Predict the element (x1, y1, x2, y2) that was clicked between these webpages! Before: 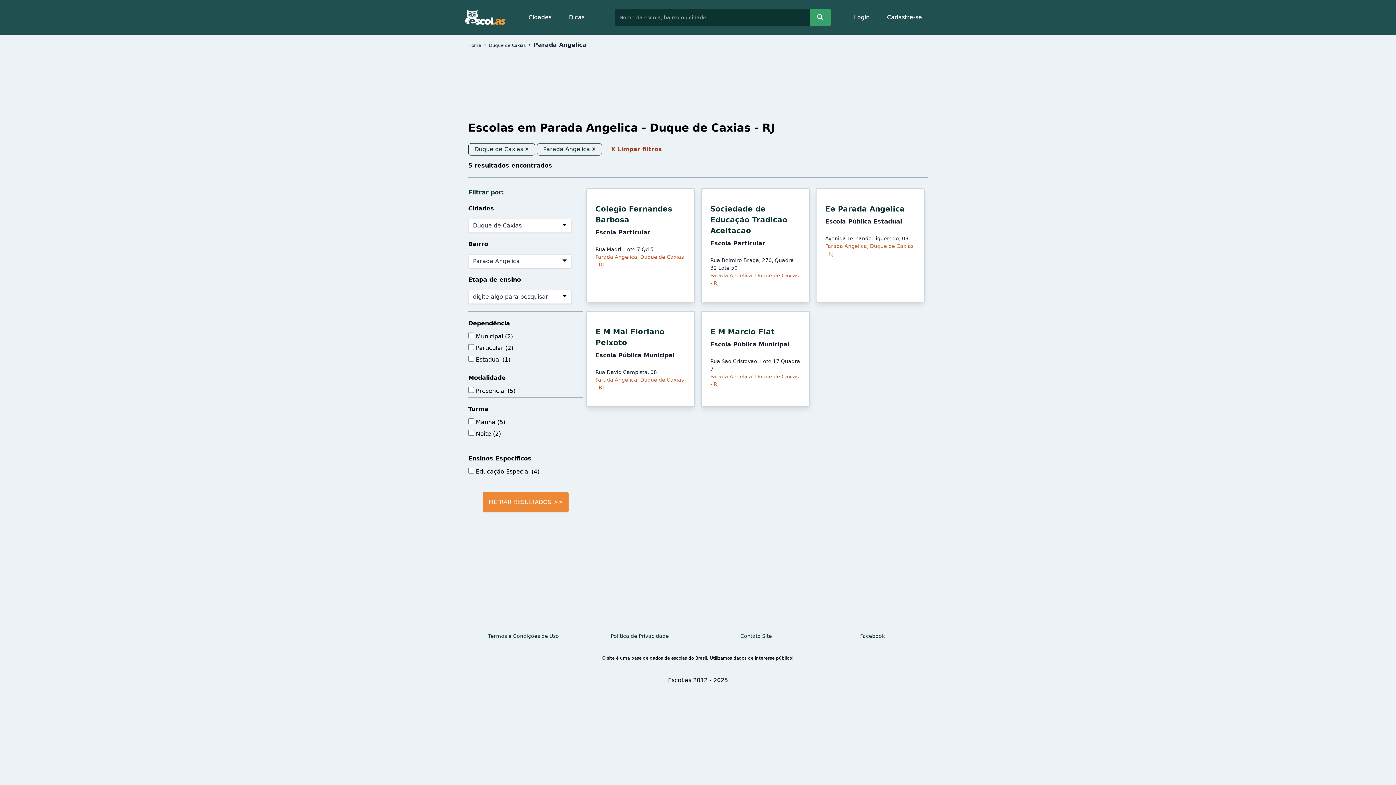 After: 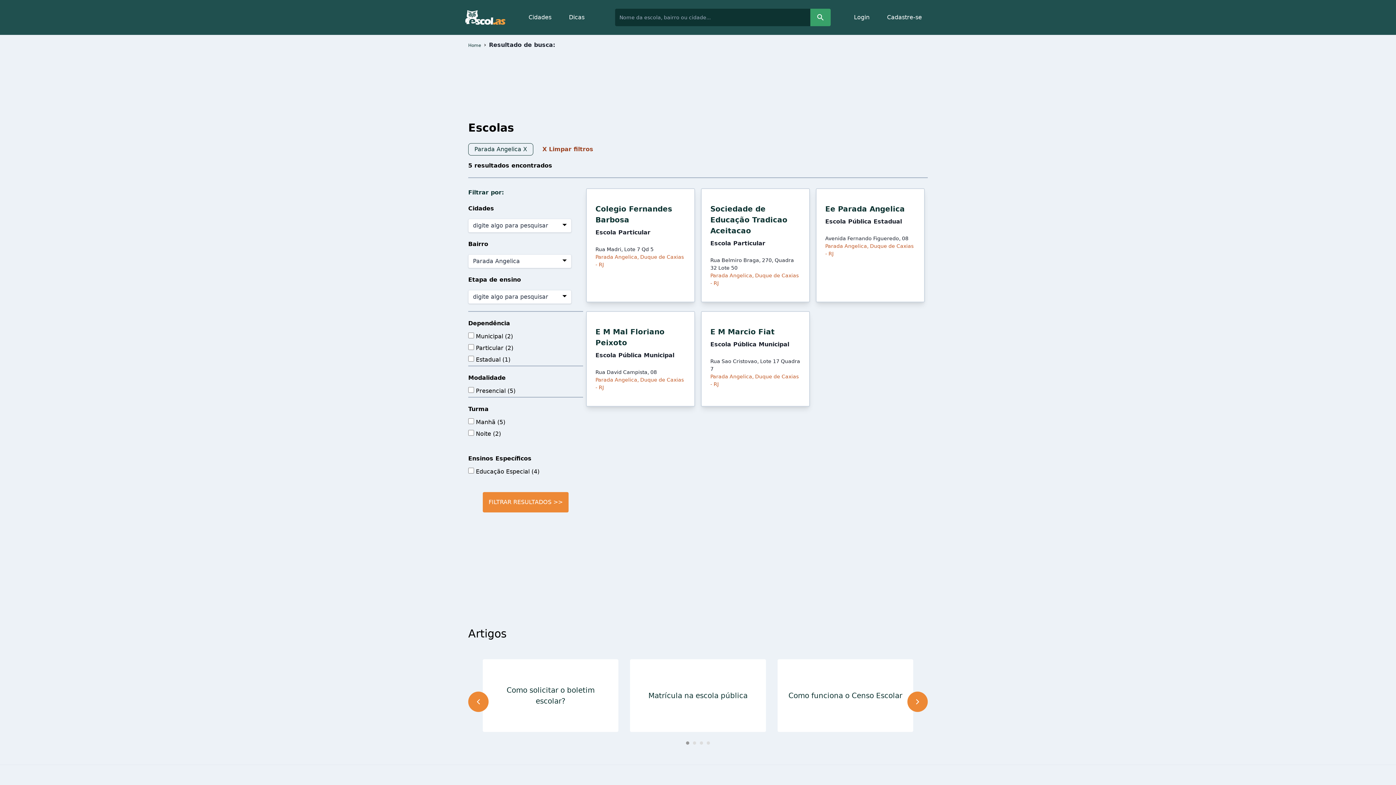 Action: bbox: (474, 145, 529, 152) label: Duque de Caxias X